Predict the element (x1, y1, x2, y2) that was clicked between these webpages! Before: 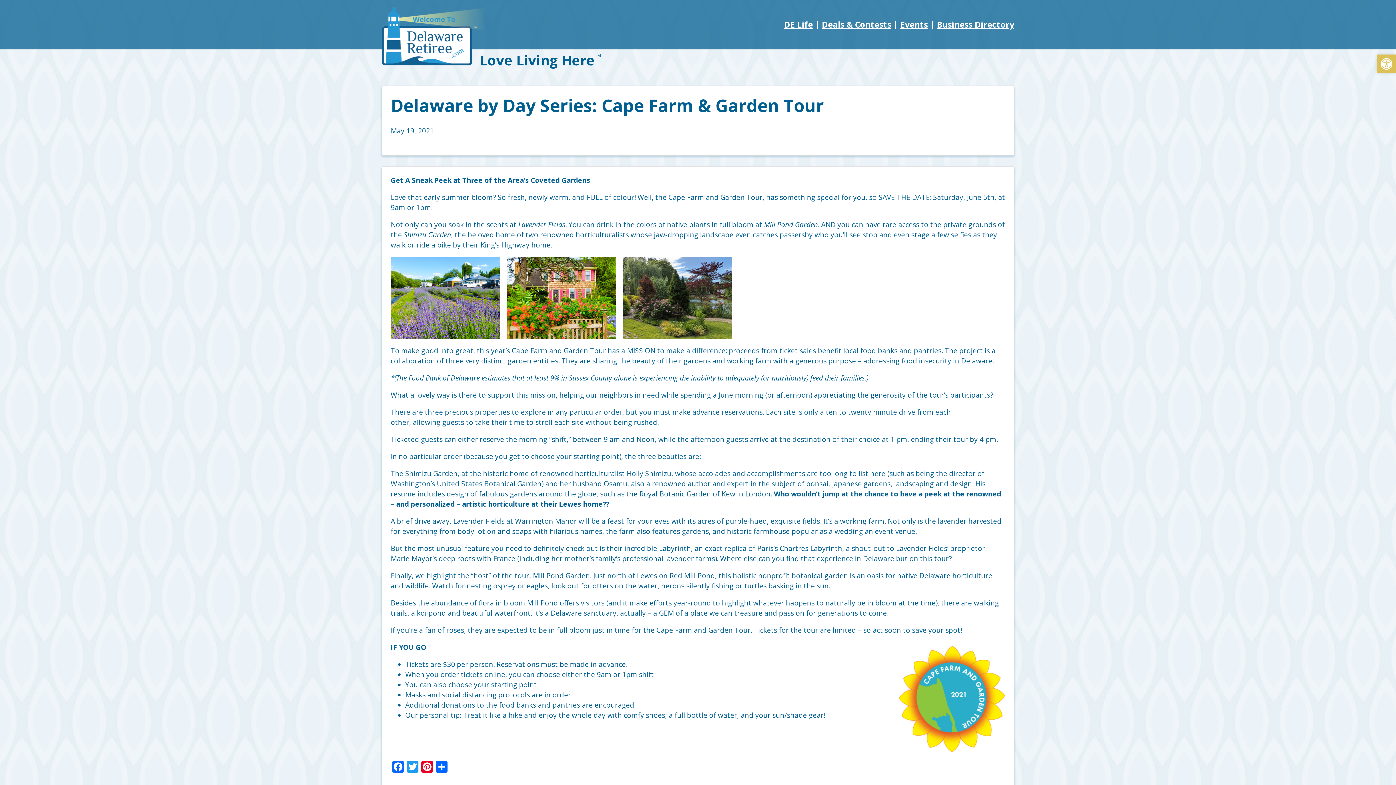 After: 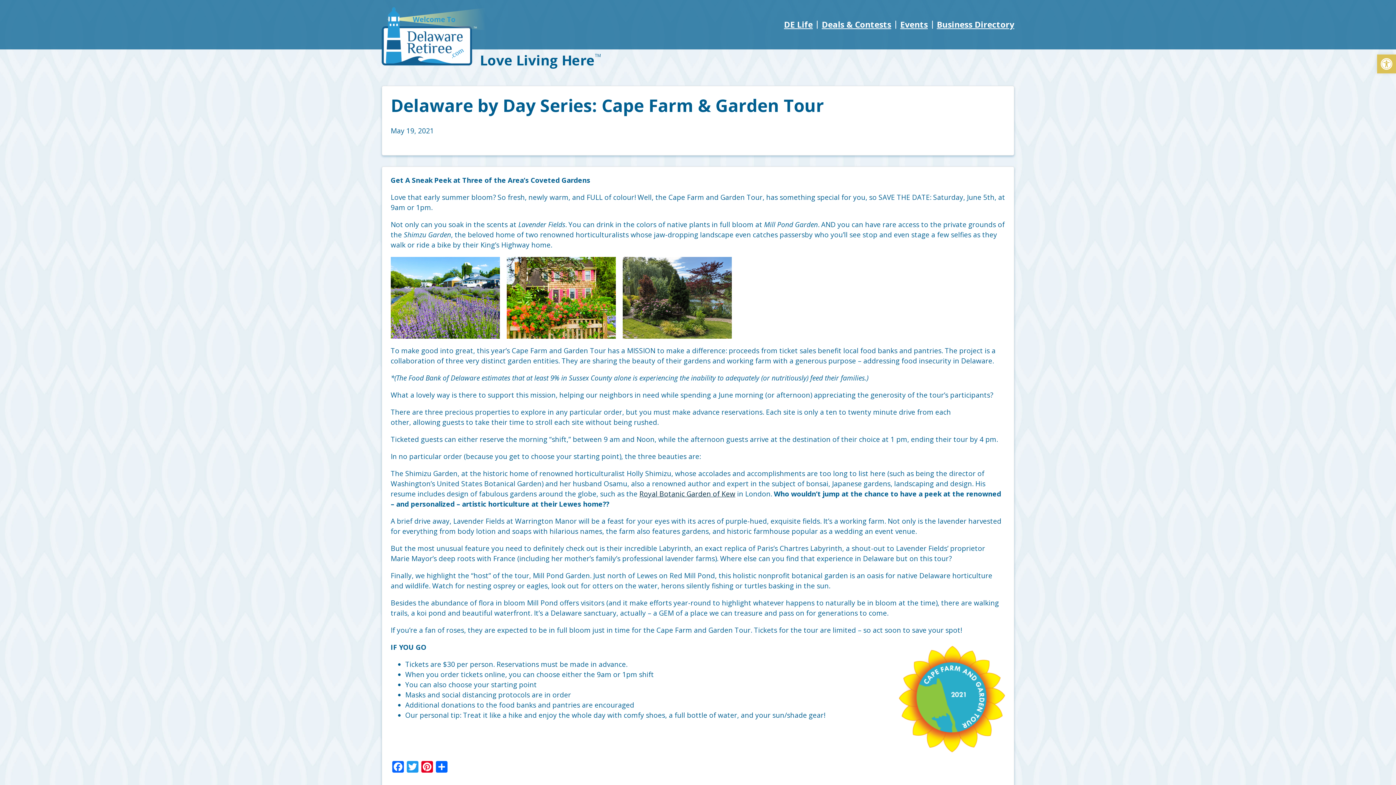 Action: label: Royal Botanic Garden of Kew bbox: (639, 489, 735, 499)